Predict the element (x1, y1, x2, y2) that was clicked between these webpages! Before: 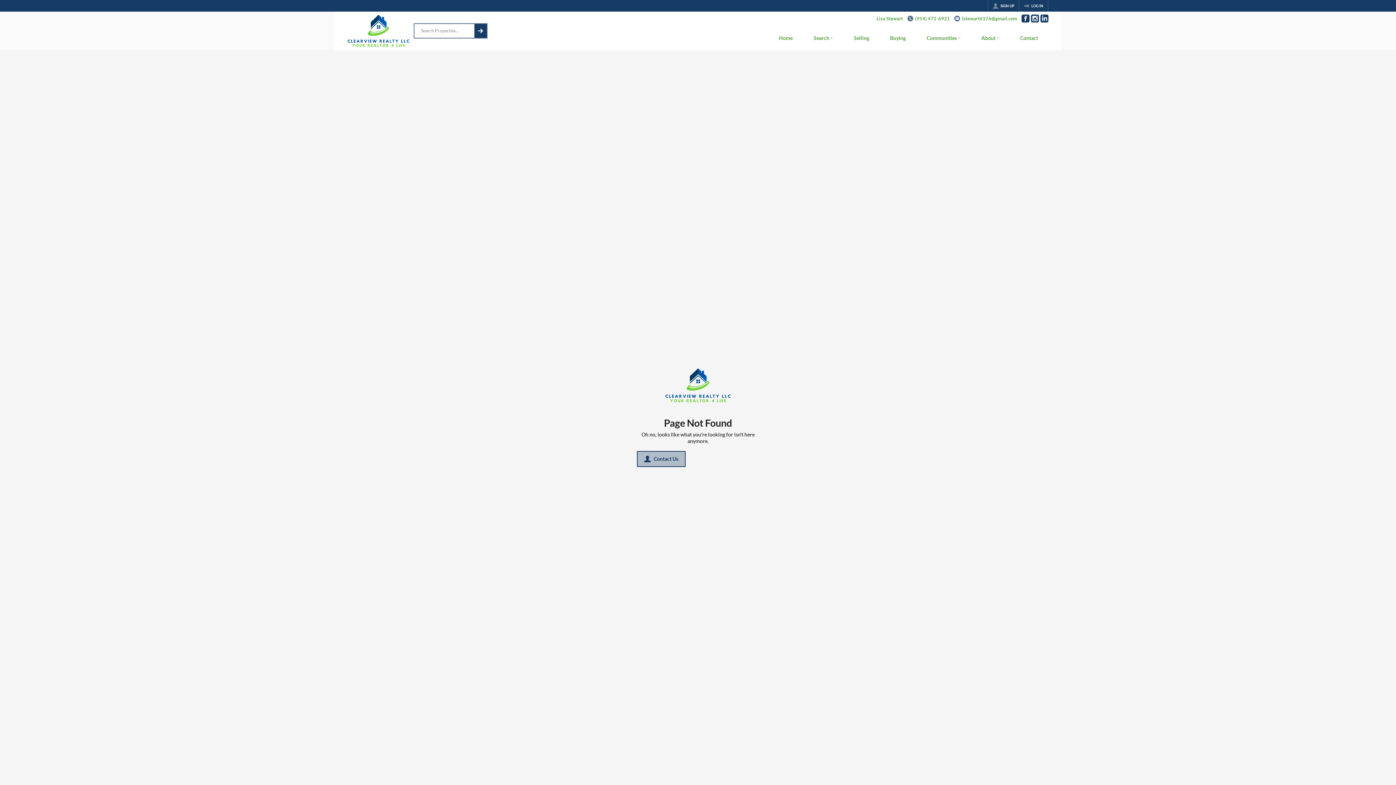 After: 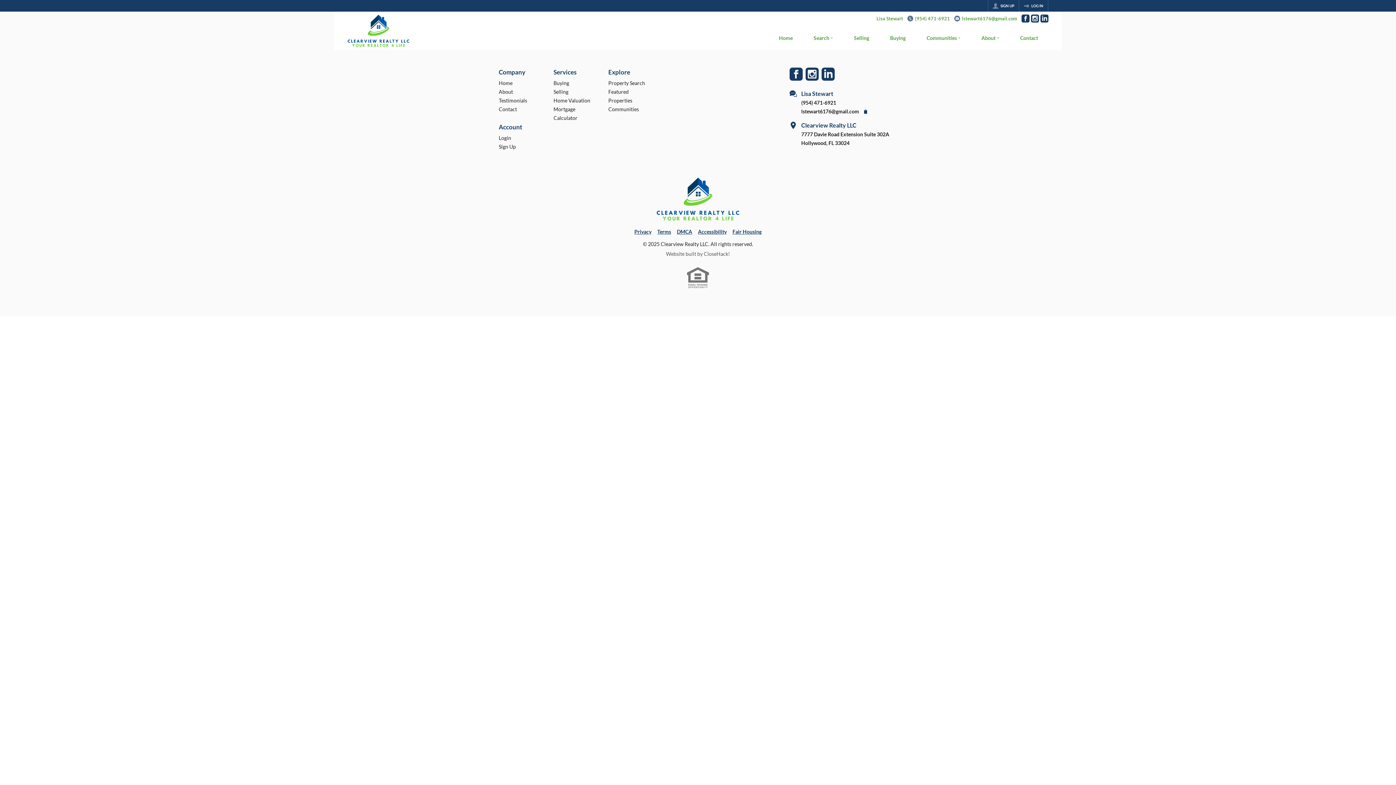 Action: label: Home bbox: (768, 27, 803, 50)